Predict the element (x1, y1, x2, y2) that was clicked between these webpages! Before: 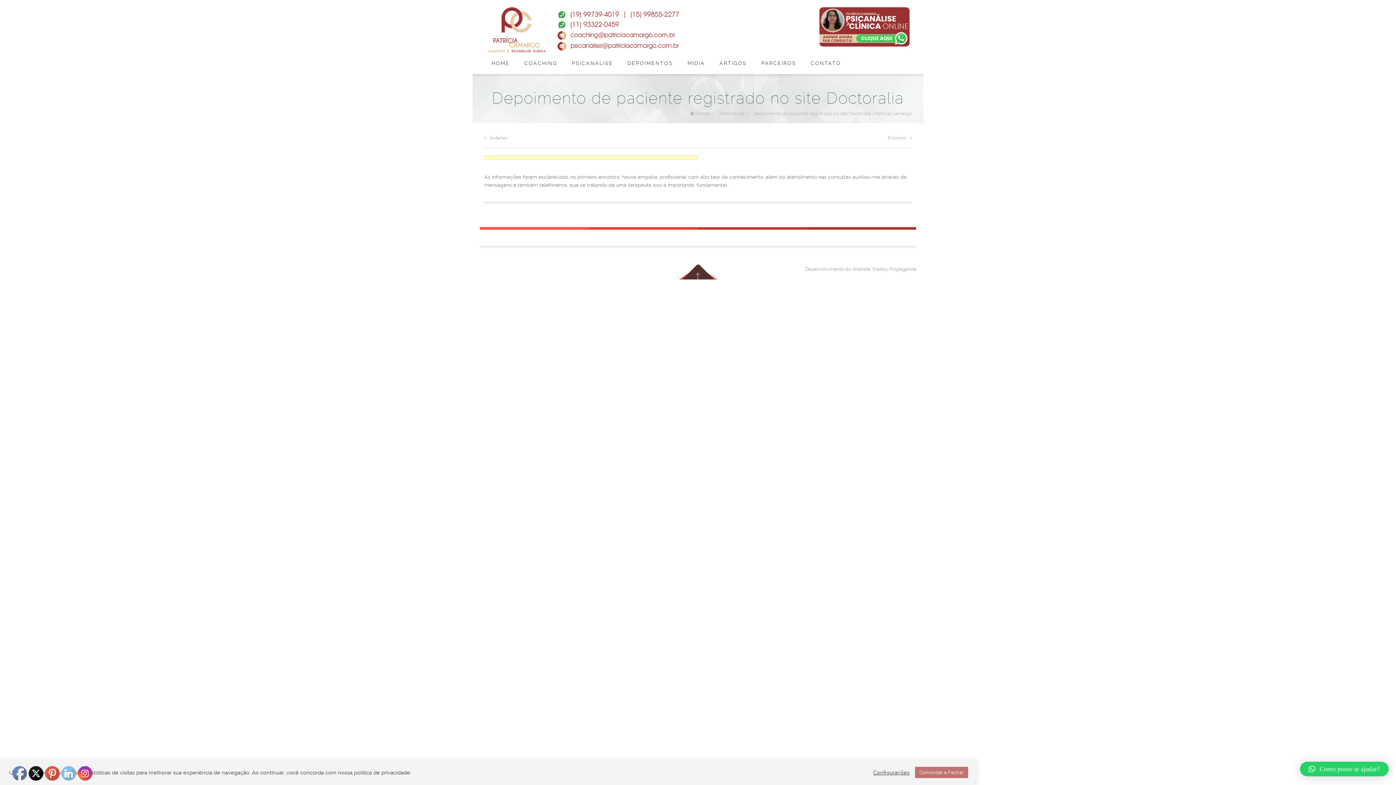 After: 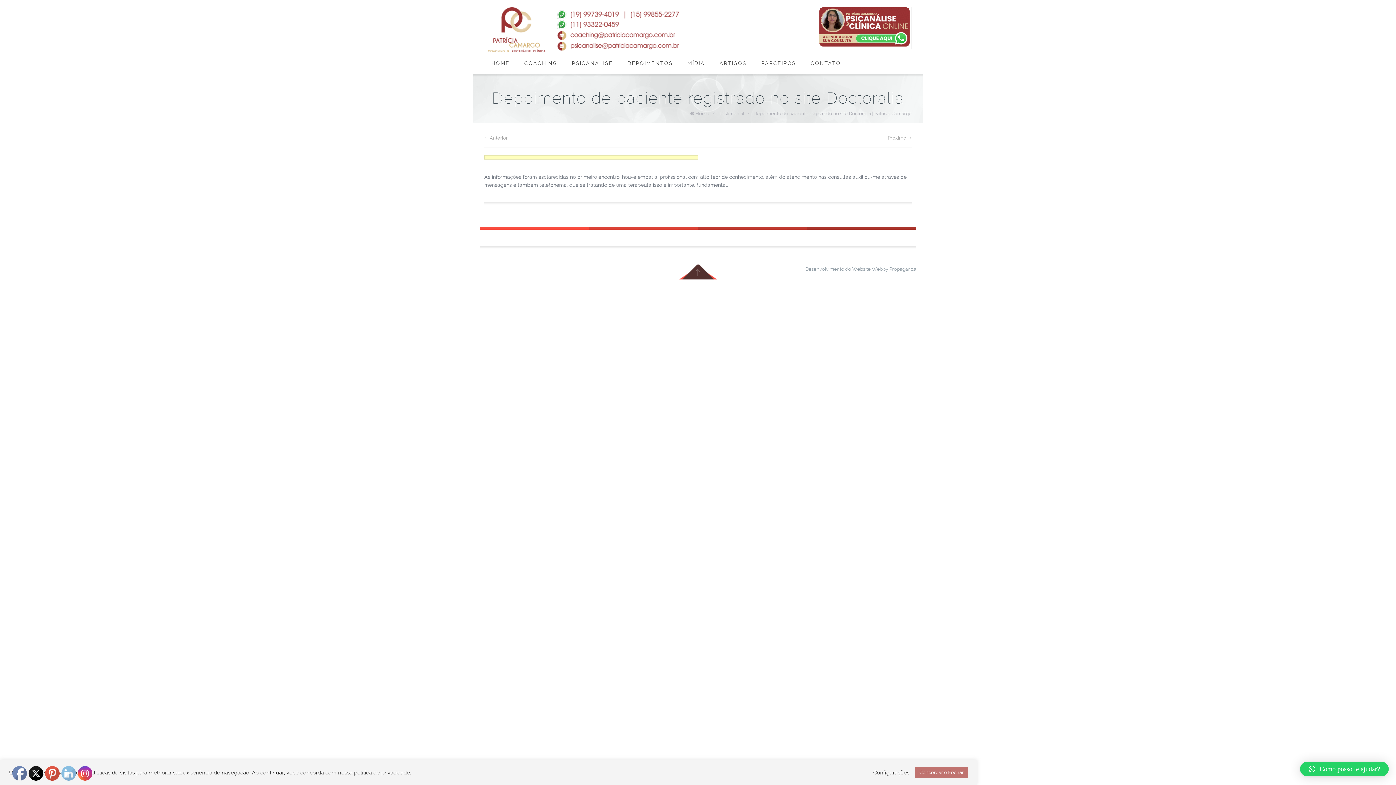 Action: bbox: (679, 264, 717, 279)